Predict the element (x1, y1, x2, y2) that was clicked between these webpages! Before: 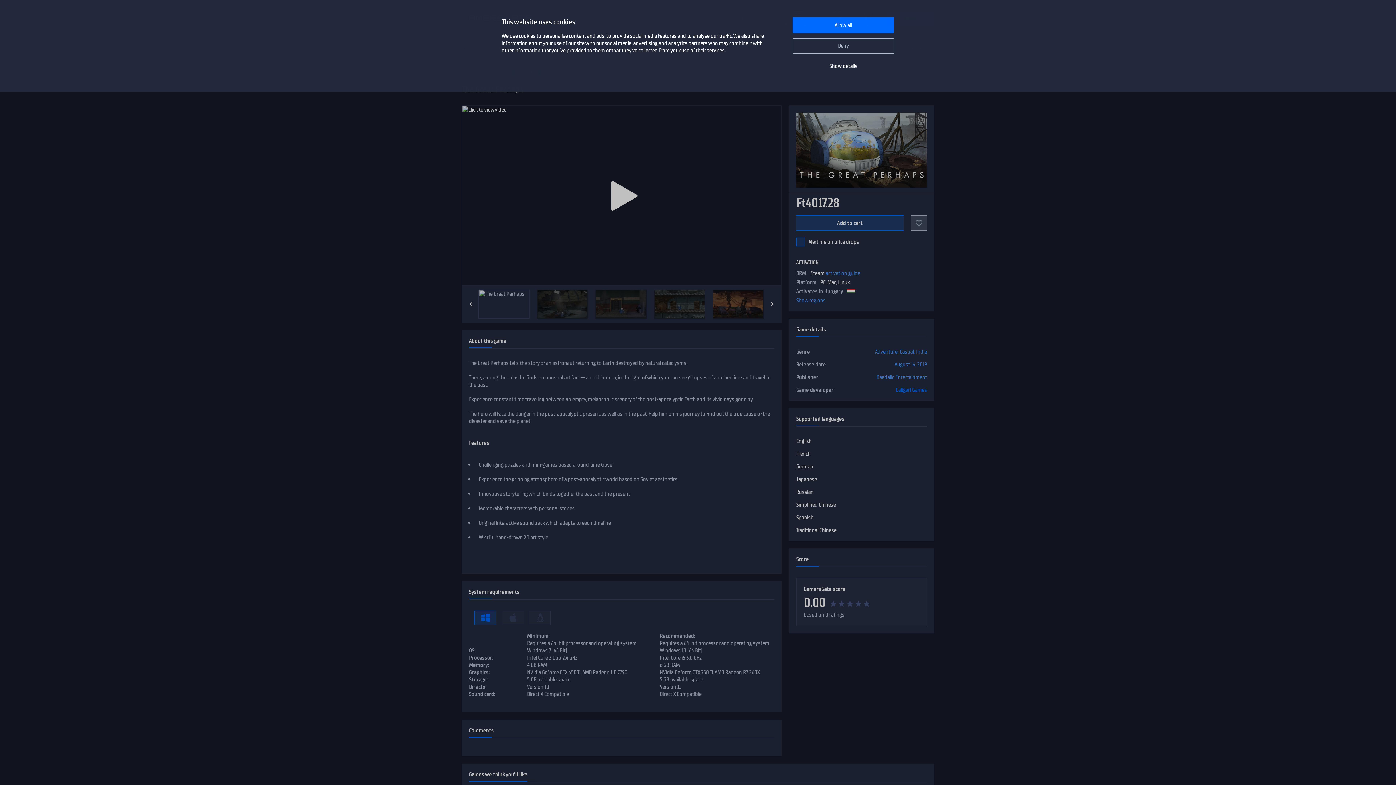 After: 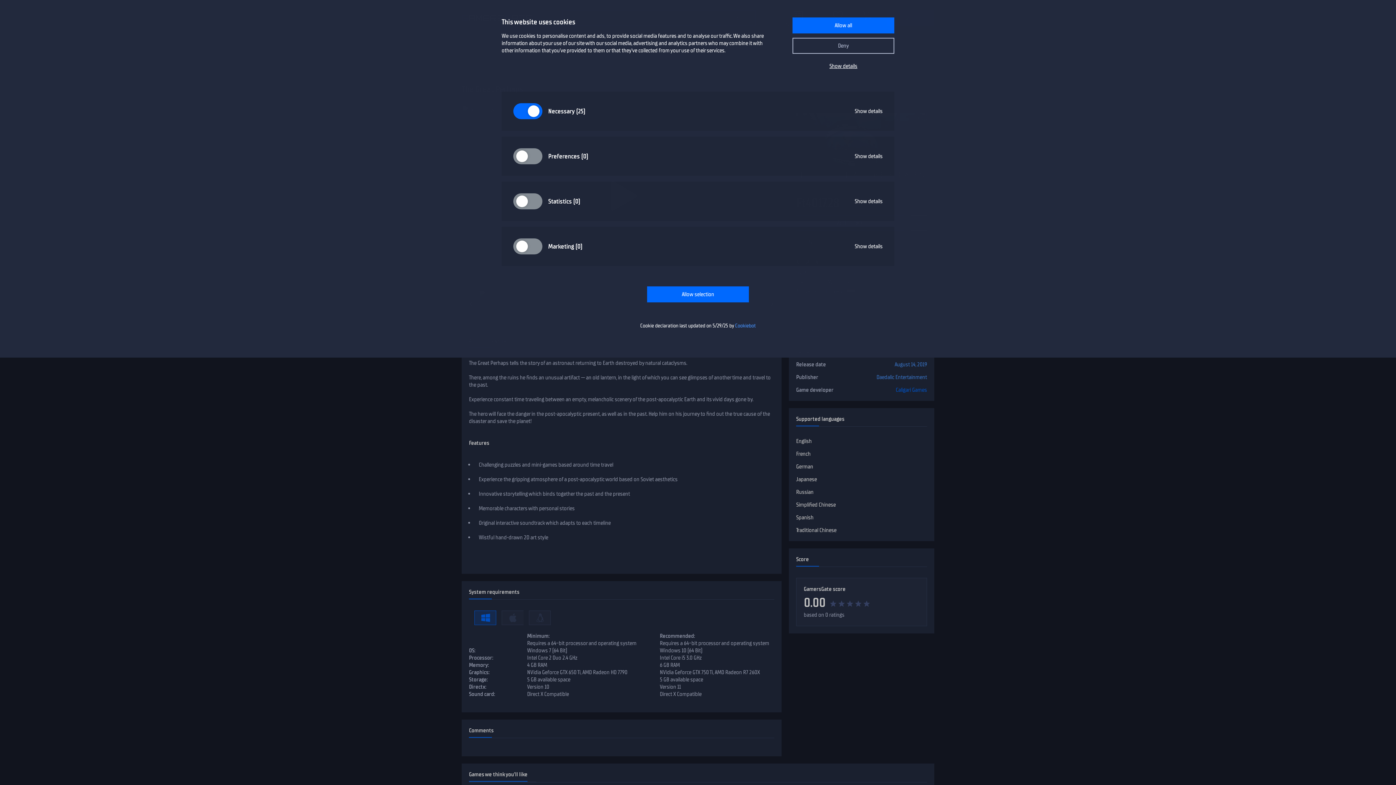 Action: label: Show details bbox: (792, 58, 894, 74)